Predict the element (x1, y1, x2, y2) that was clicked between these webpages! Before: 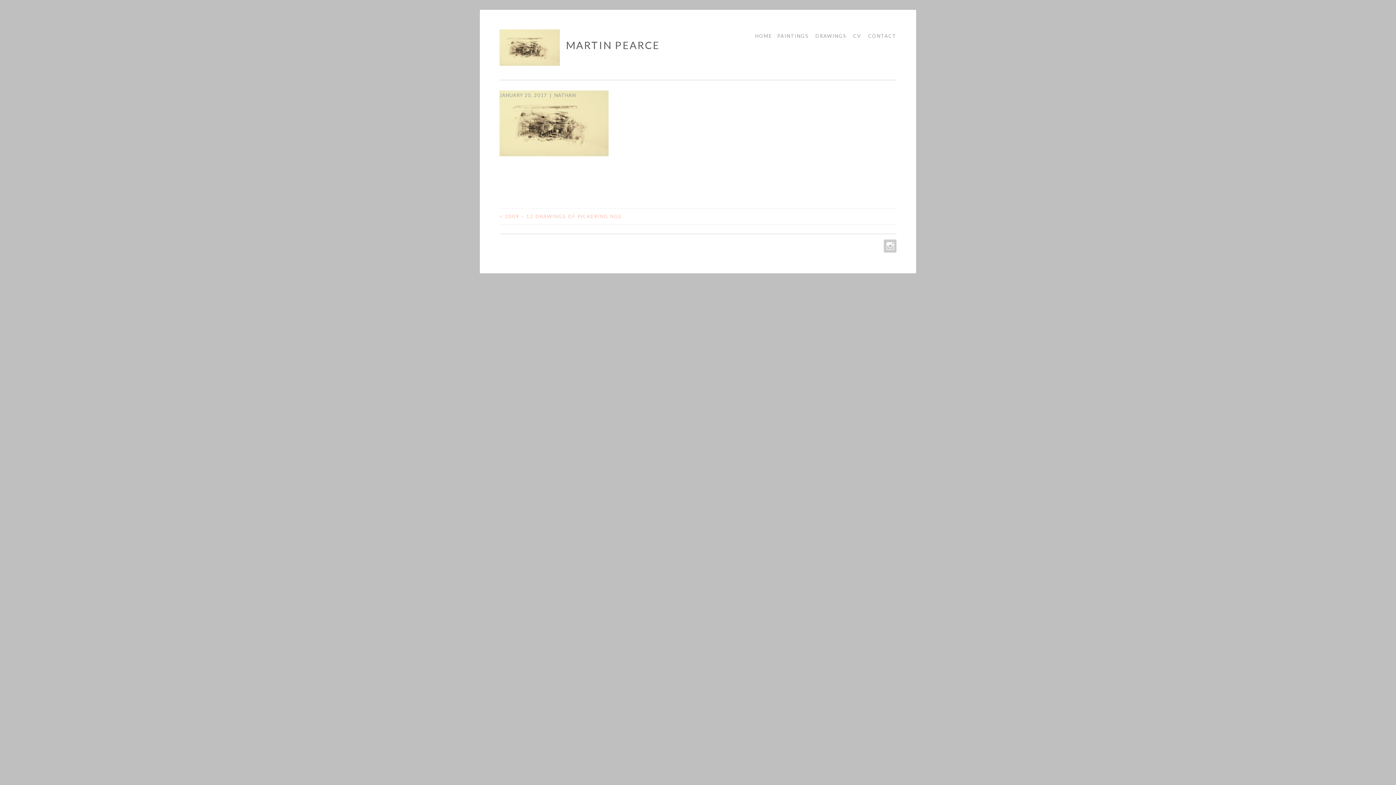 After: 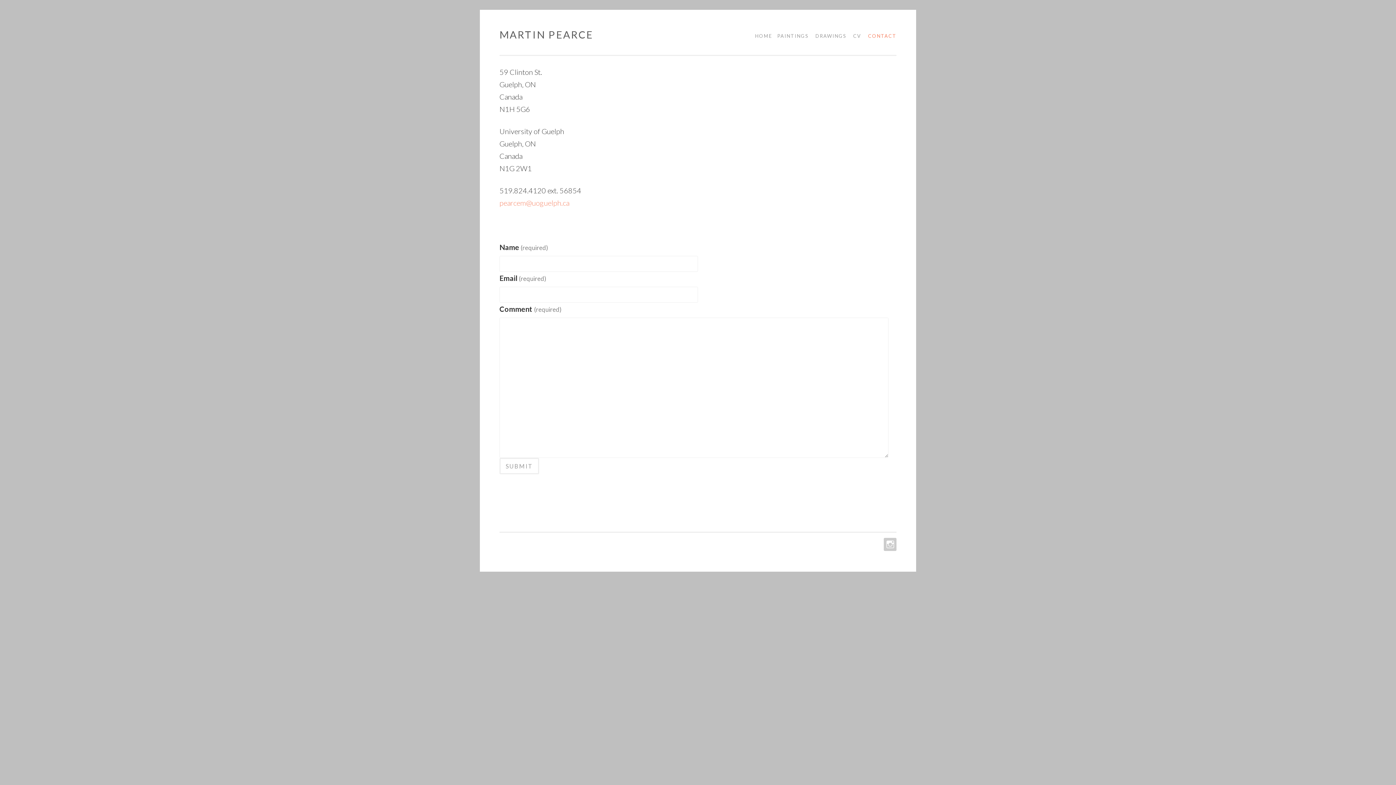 Action: bbox: (863, 29, 896, 42) label: CONTACT